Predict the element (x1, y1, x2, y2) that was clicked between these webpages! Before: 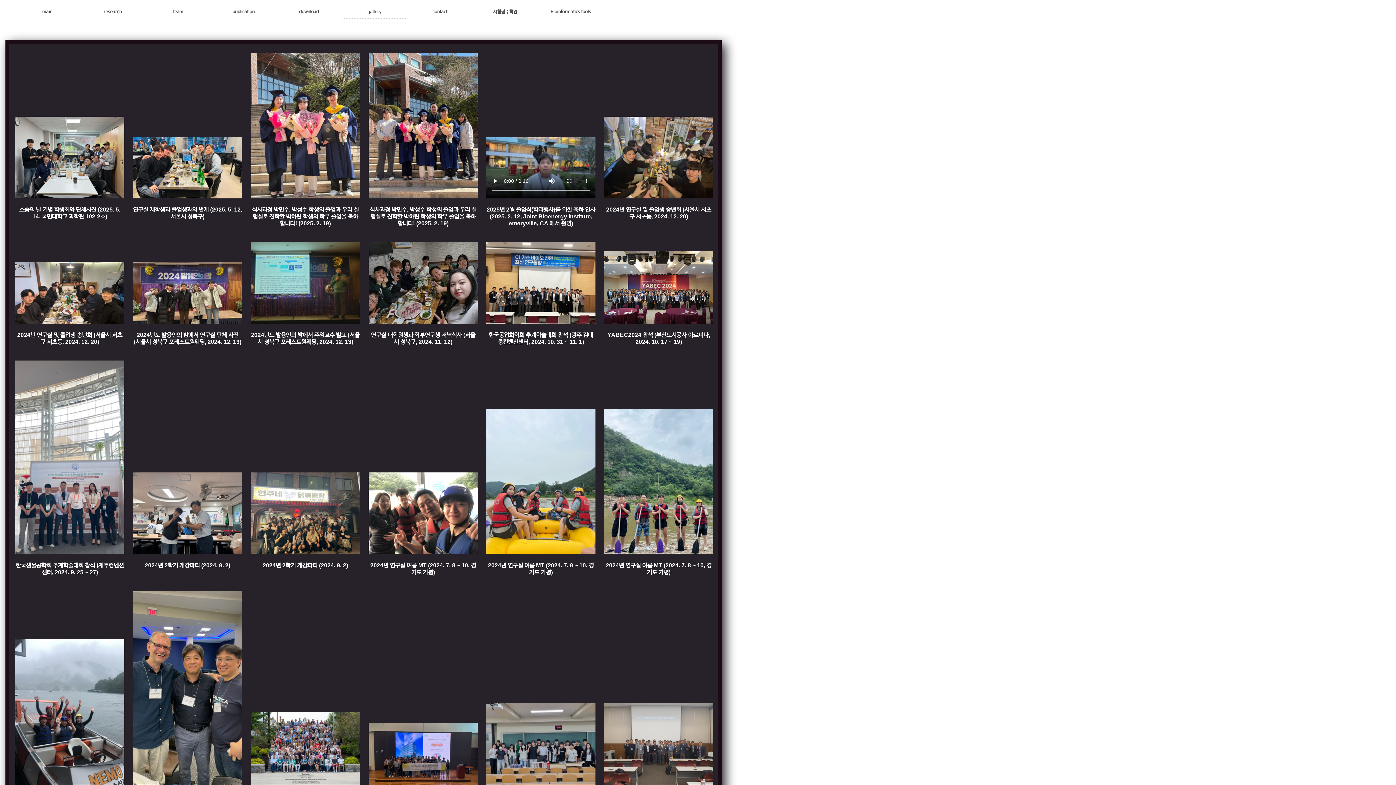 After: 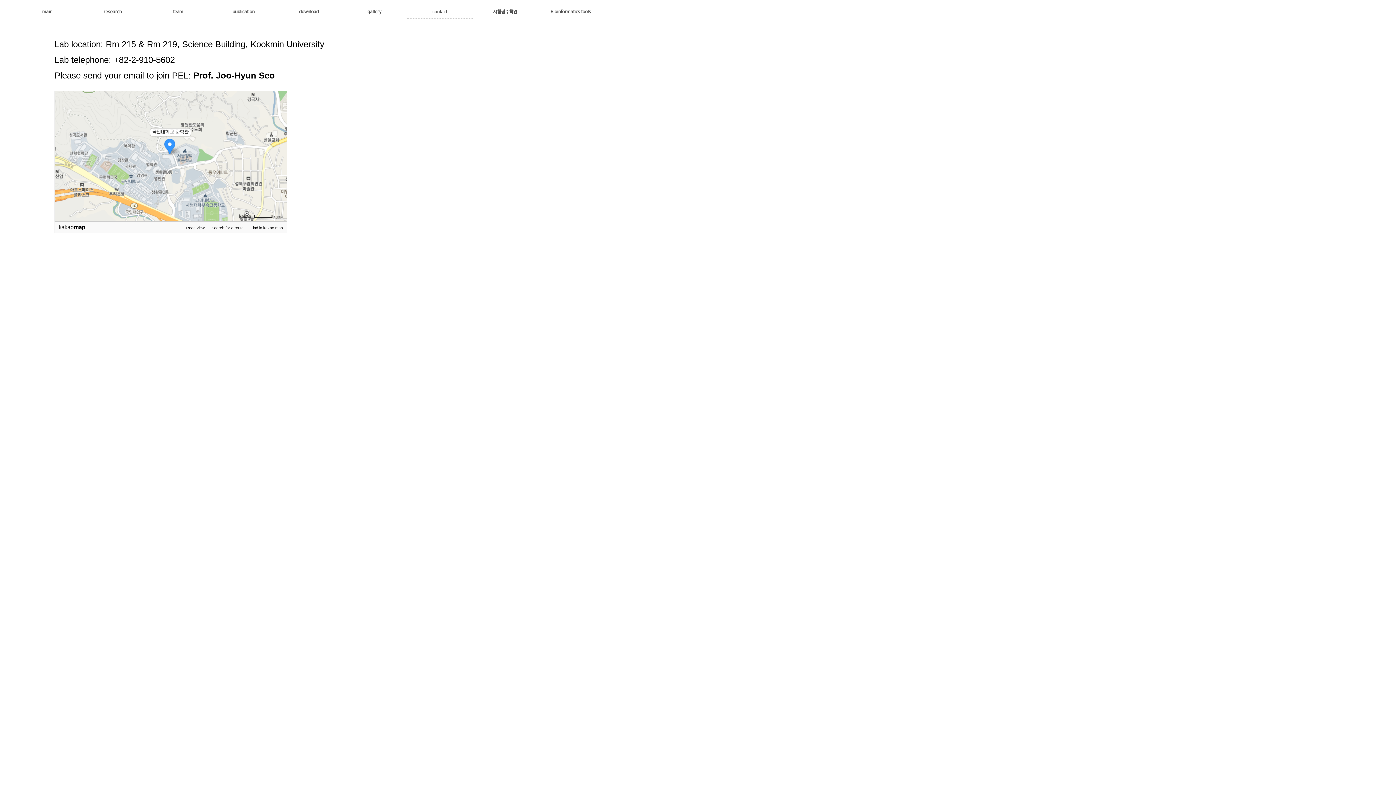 Action: bbox: (407, 5, 472, 18) label: contact